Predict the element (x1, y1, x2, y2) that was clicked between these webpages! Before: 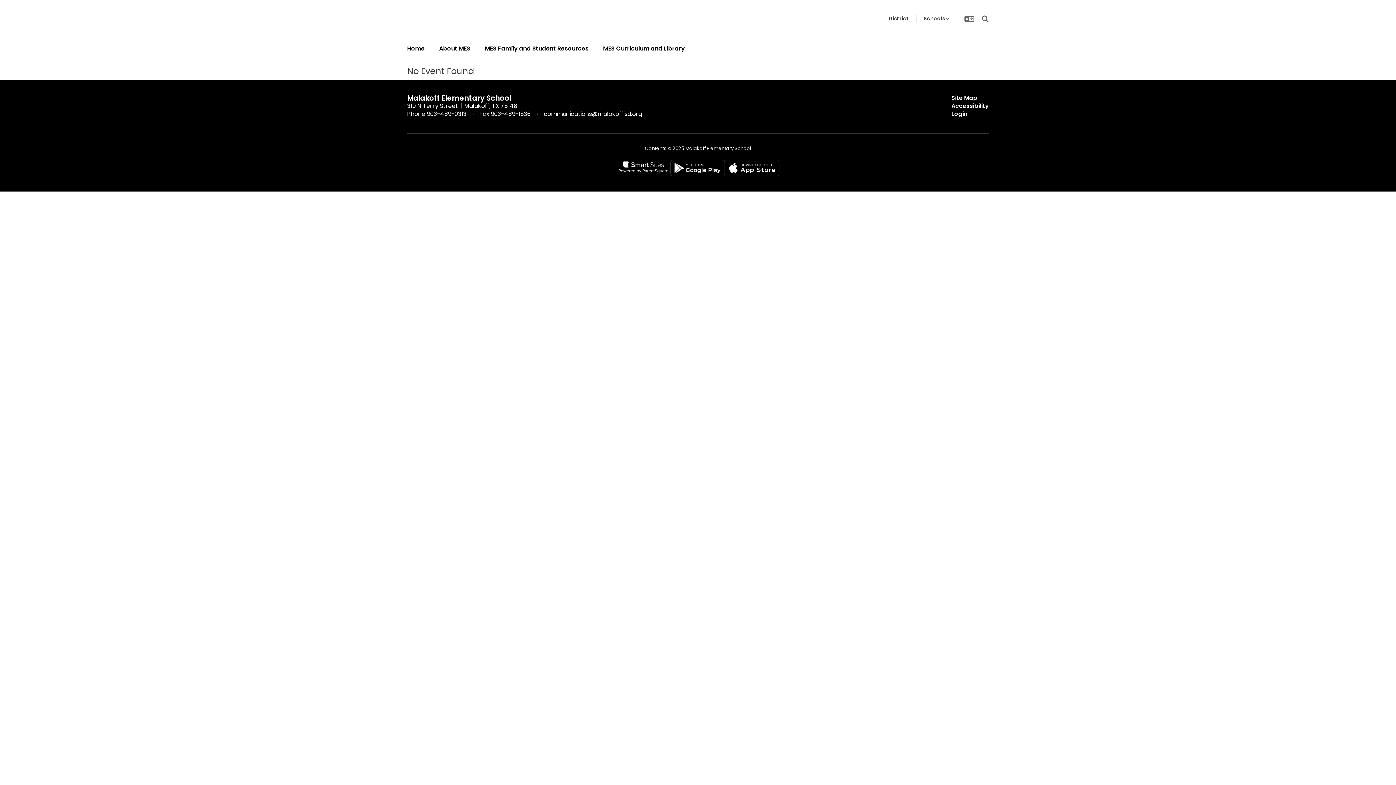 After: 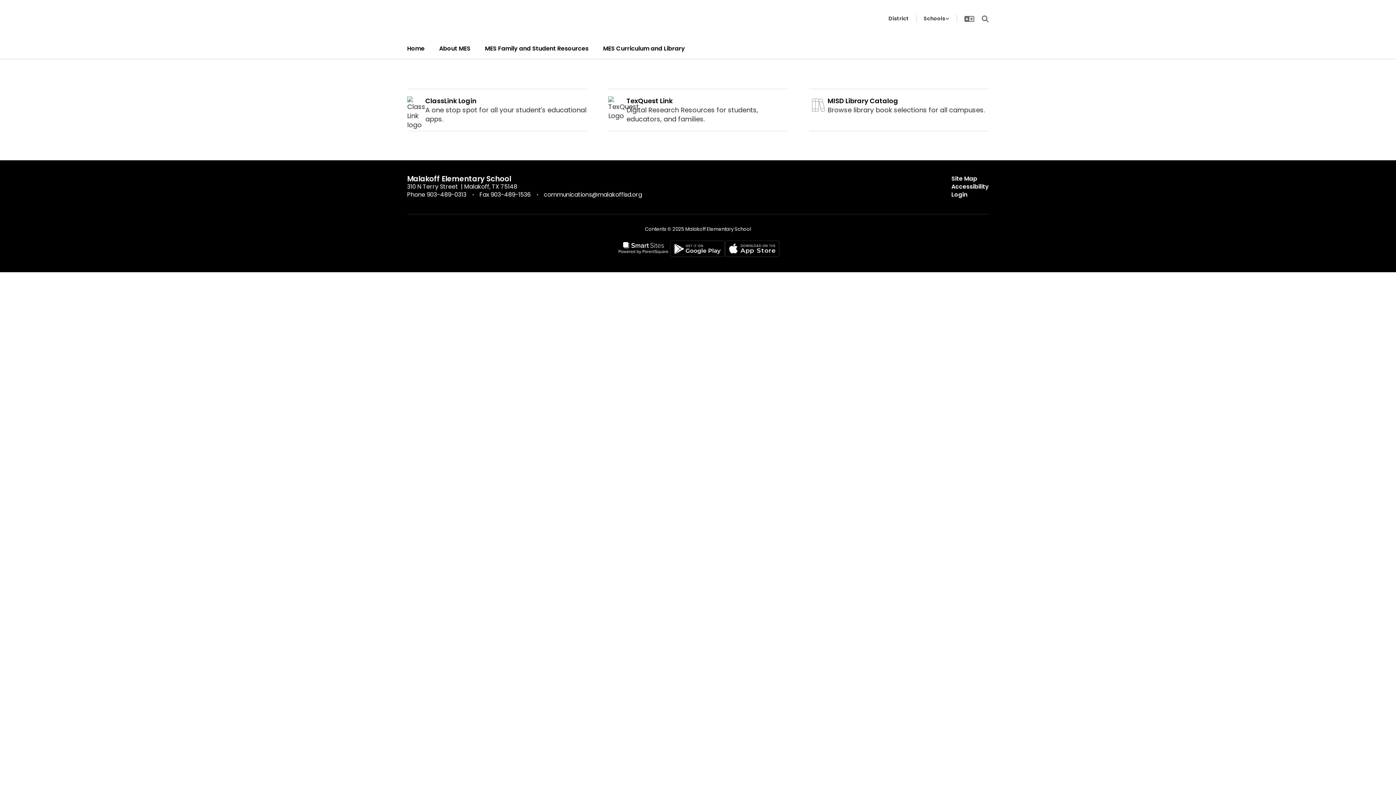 Action: label: MES Curriculum and Library bbox: (596, 37, 692, 59)